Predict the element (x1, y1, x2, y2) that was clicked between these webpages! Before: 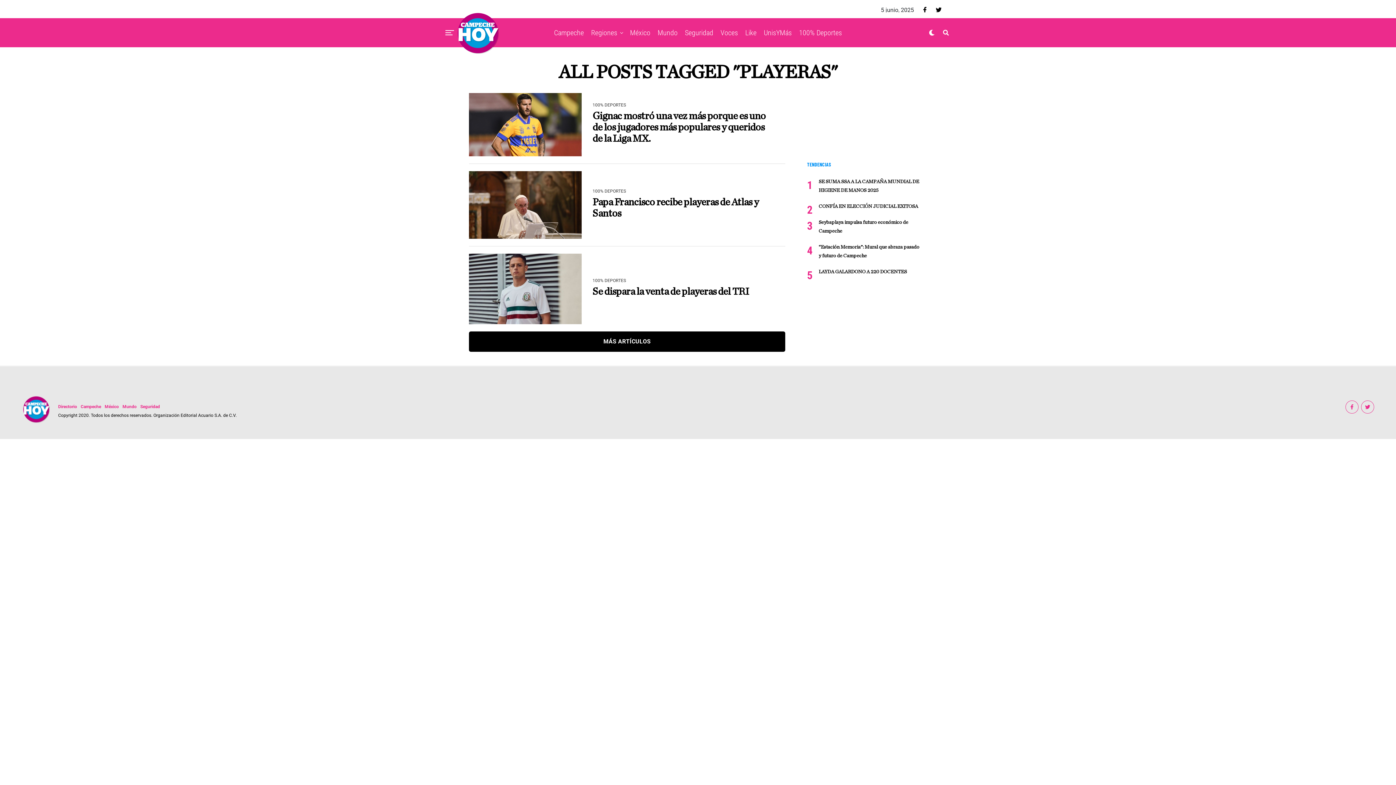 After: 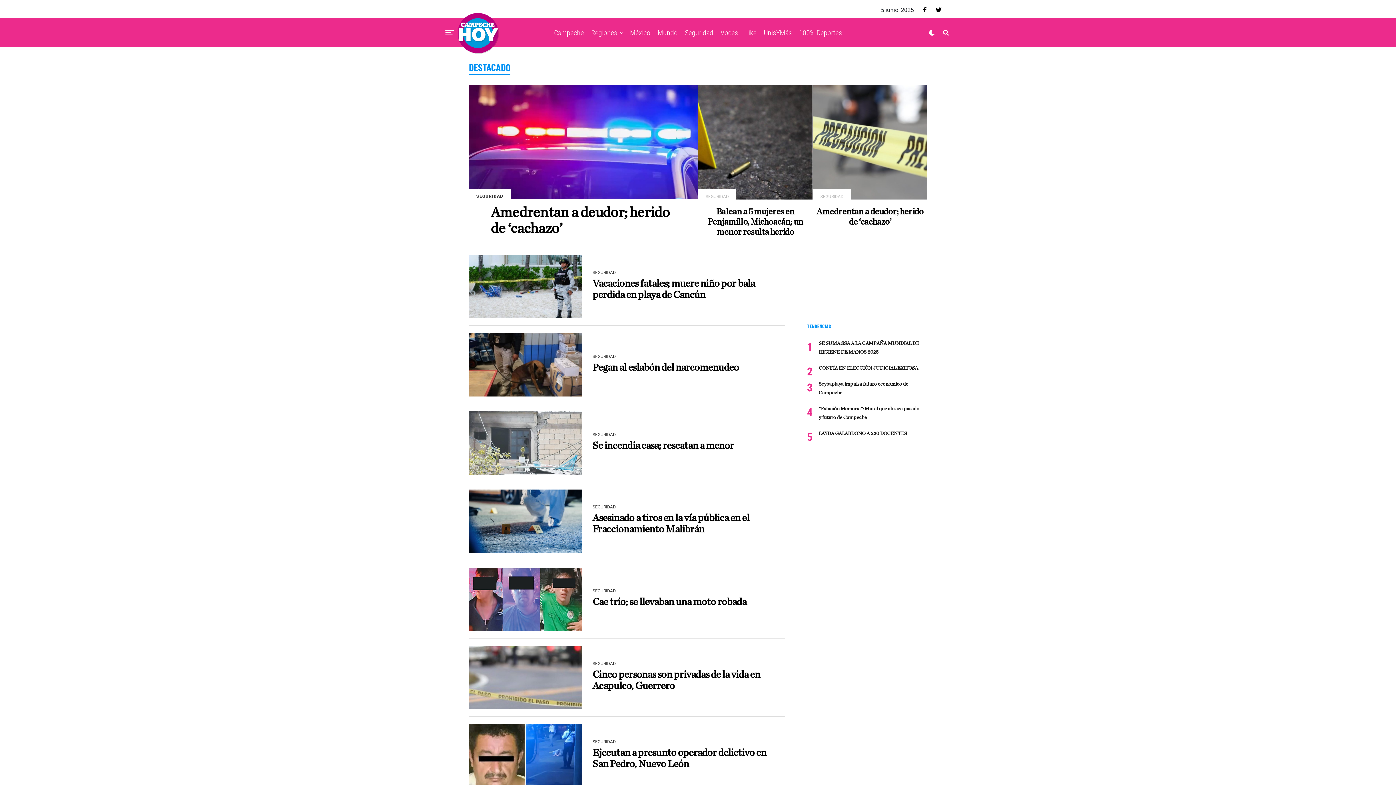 Action: bbox: (140, 404, 160, 409) label: Seguridad